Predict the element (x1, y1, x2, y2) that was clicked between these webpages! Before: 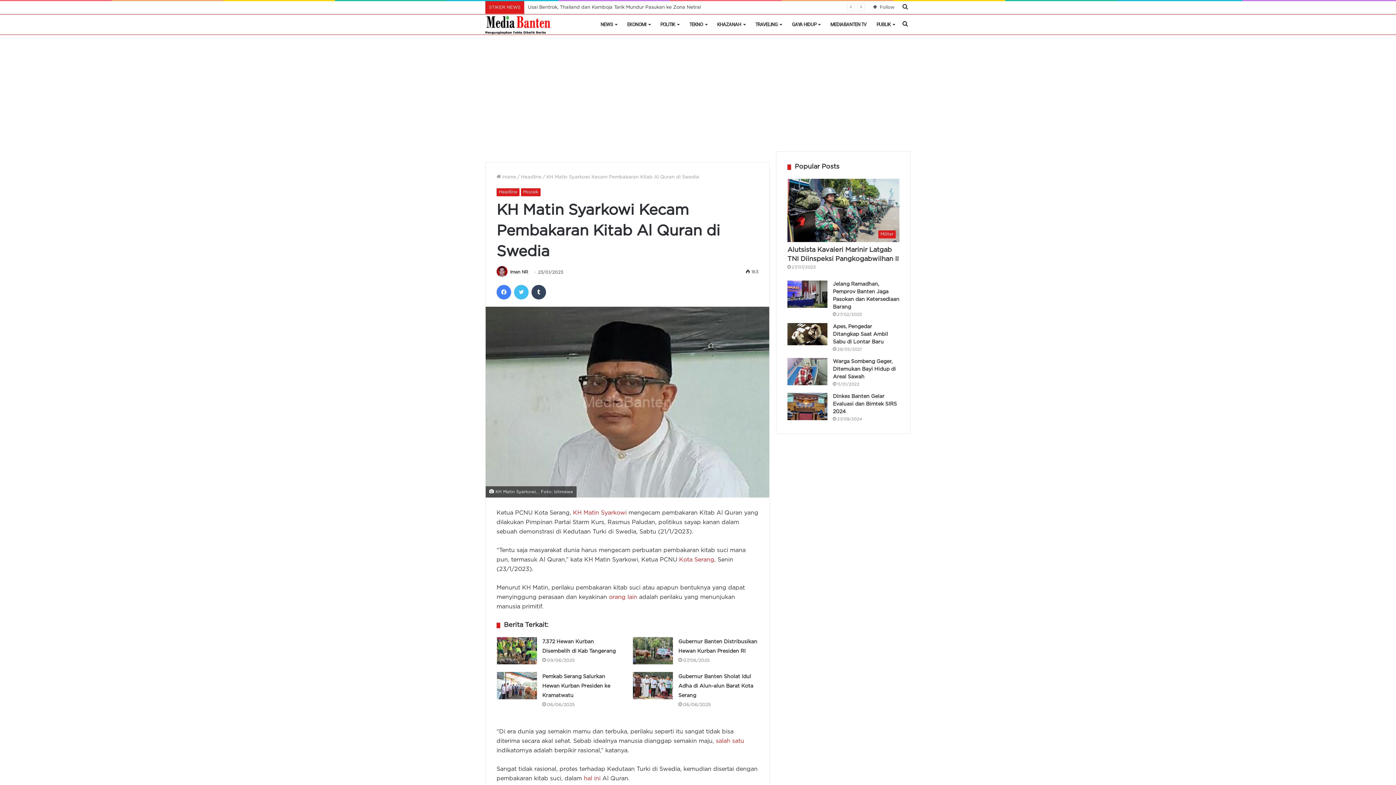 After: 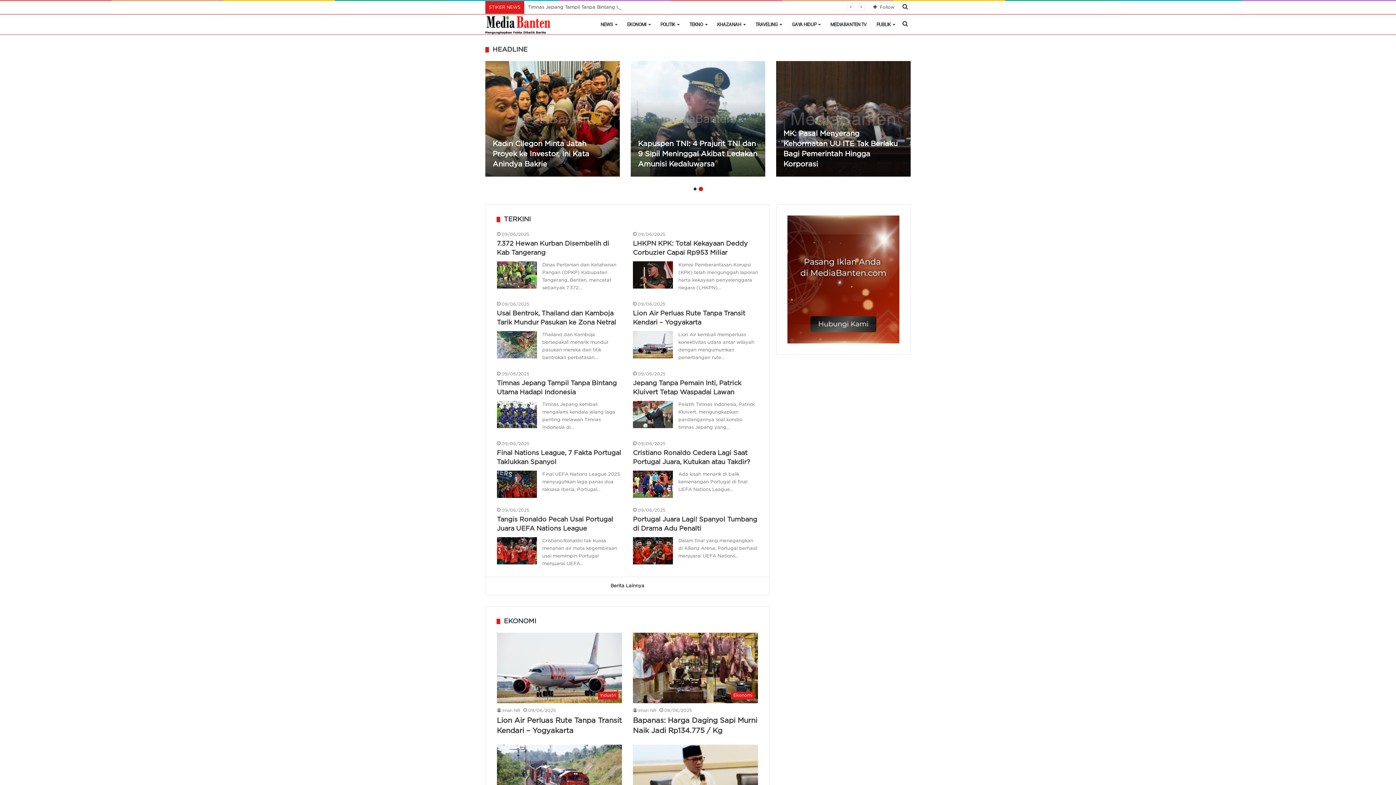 Action: bbox: (496, 175, 516, 179) label:  Home